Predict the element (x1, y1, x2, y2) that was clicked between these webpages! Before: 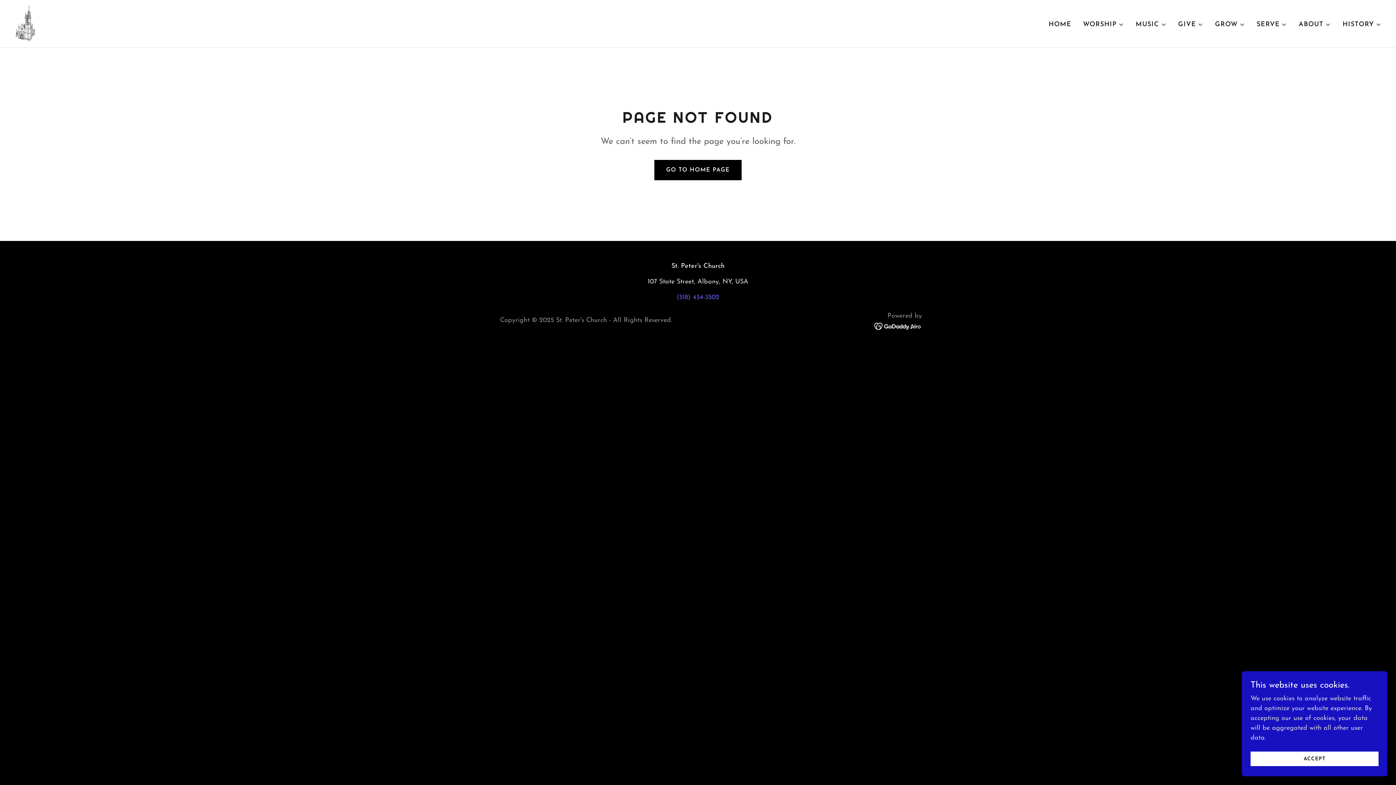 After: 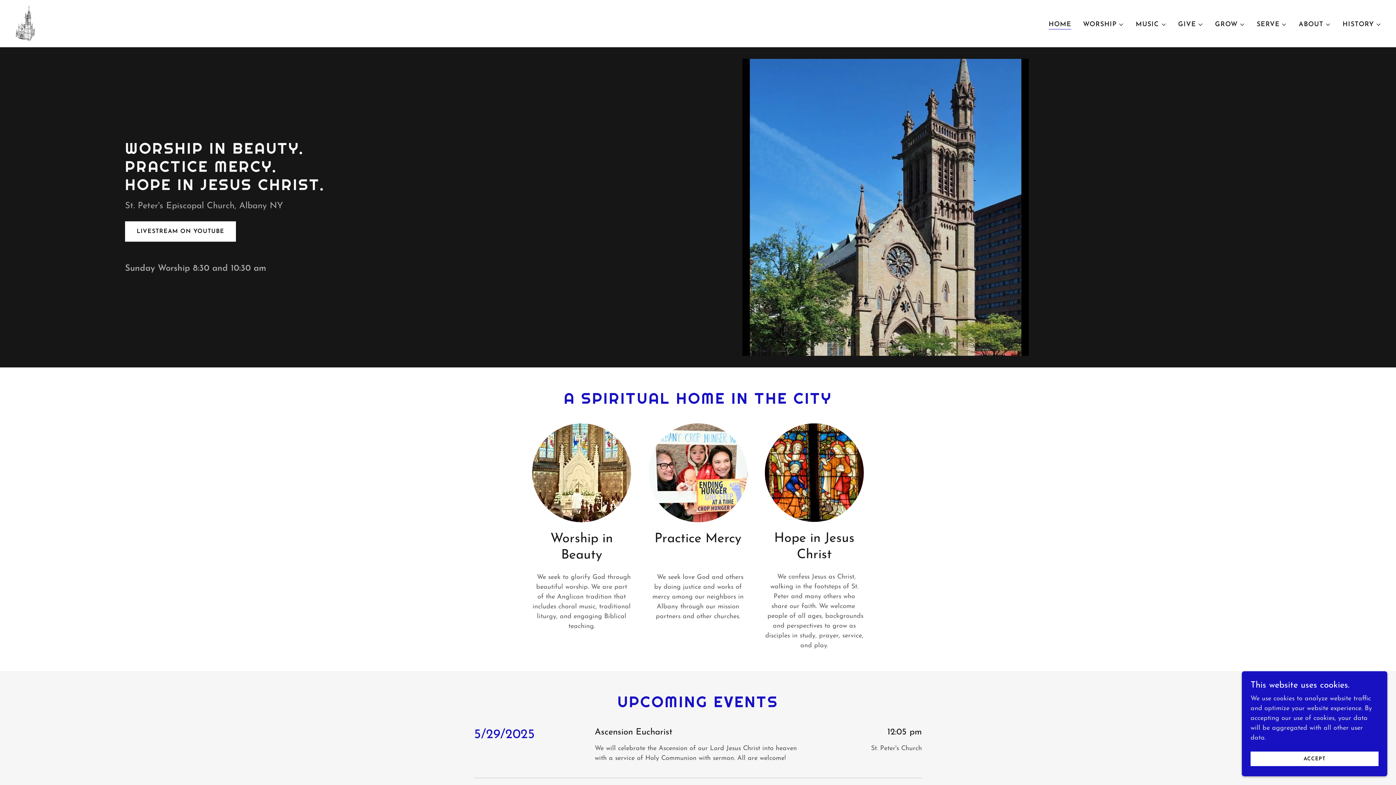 Action: bbox: (654, 160, 741, 180) label: GO TO HOME PAGE